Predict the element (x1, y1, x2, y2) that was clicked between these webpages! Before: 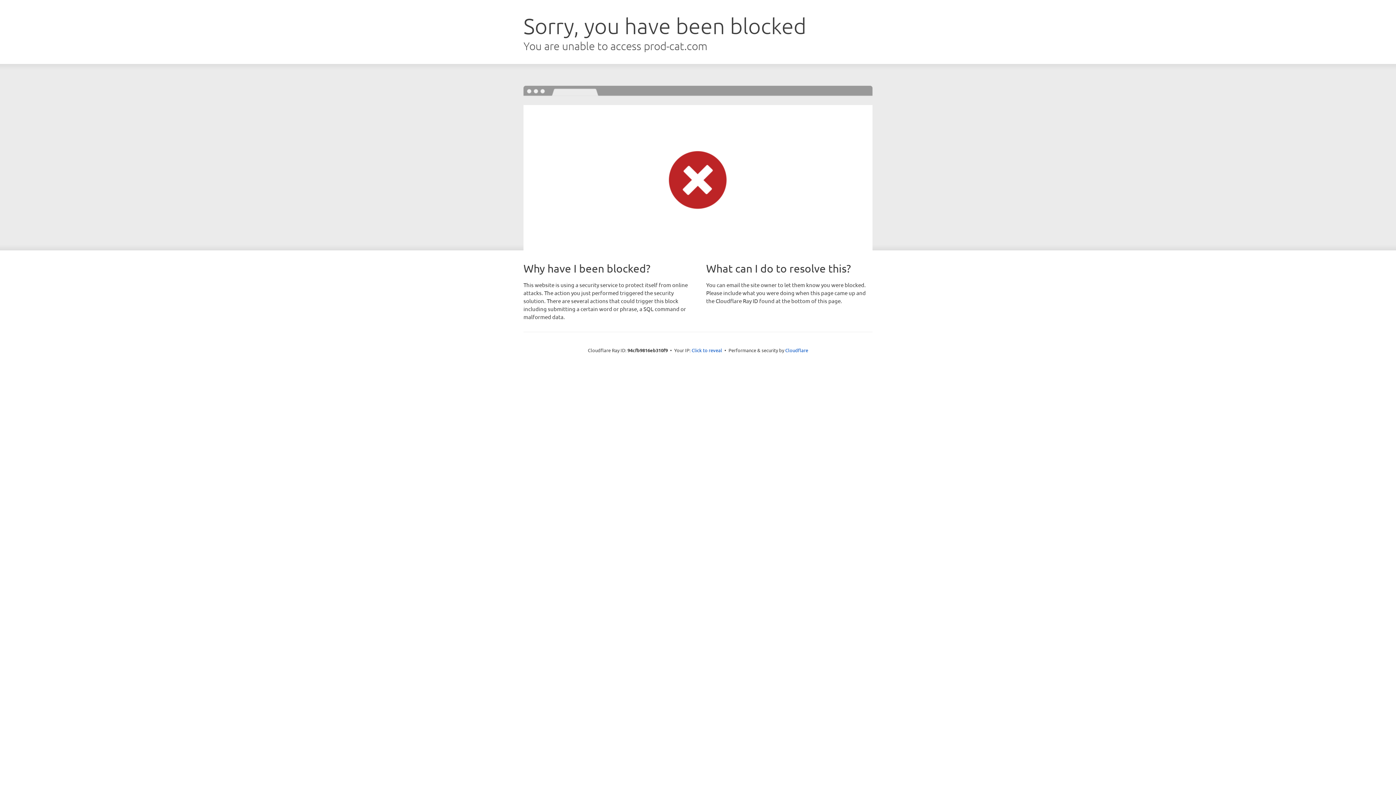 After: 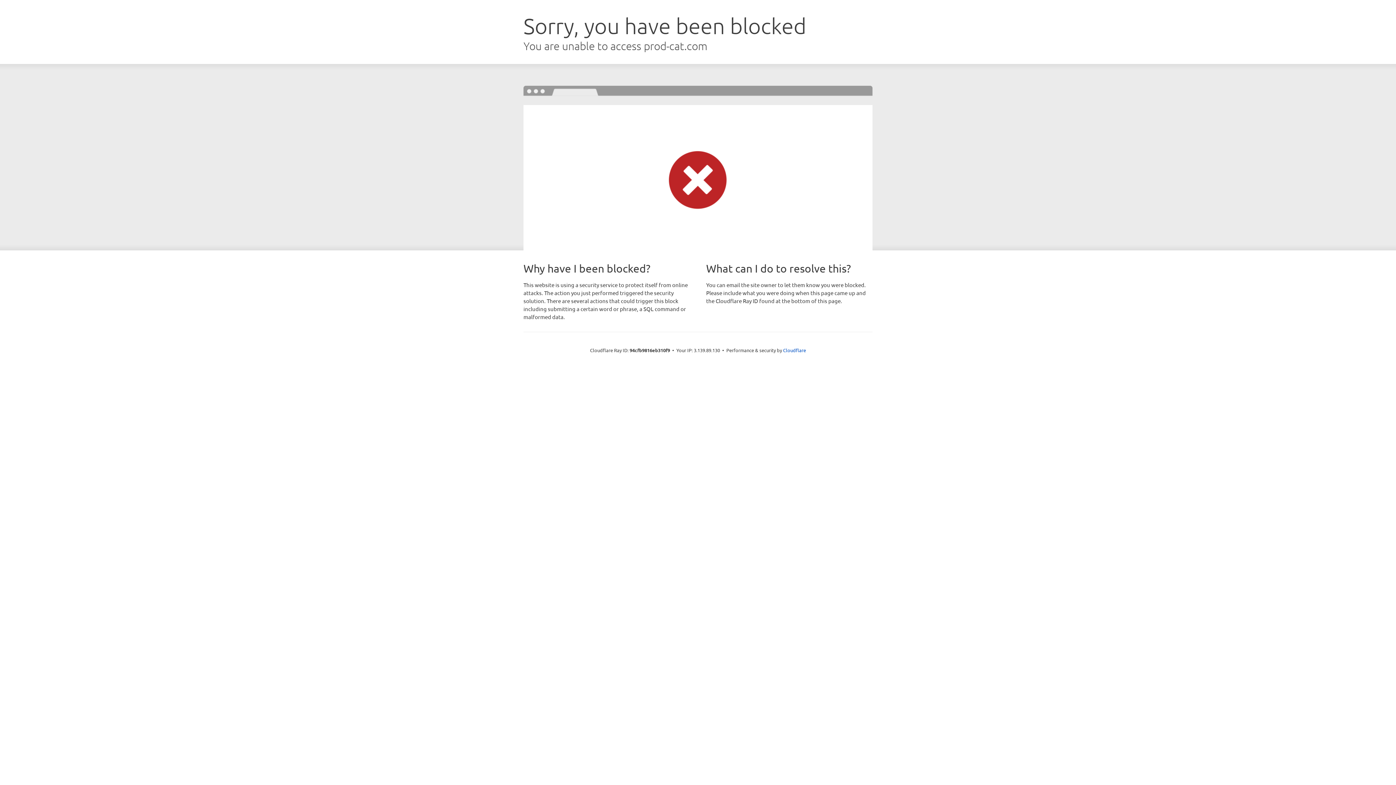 Action: bbox: (691, 346, 722, 353) label: Click to reveal